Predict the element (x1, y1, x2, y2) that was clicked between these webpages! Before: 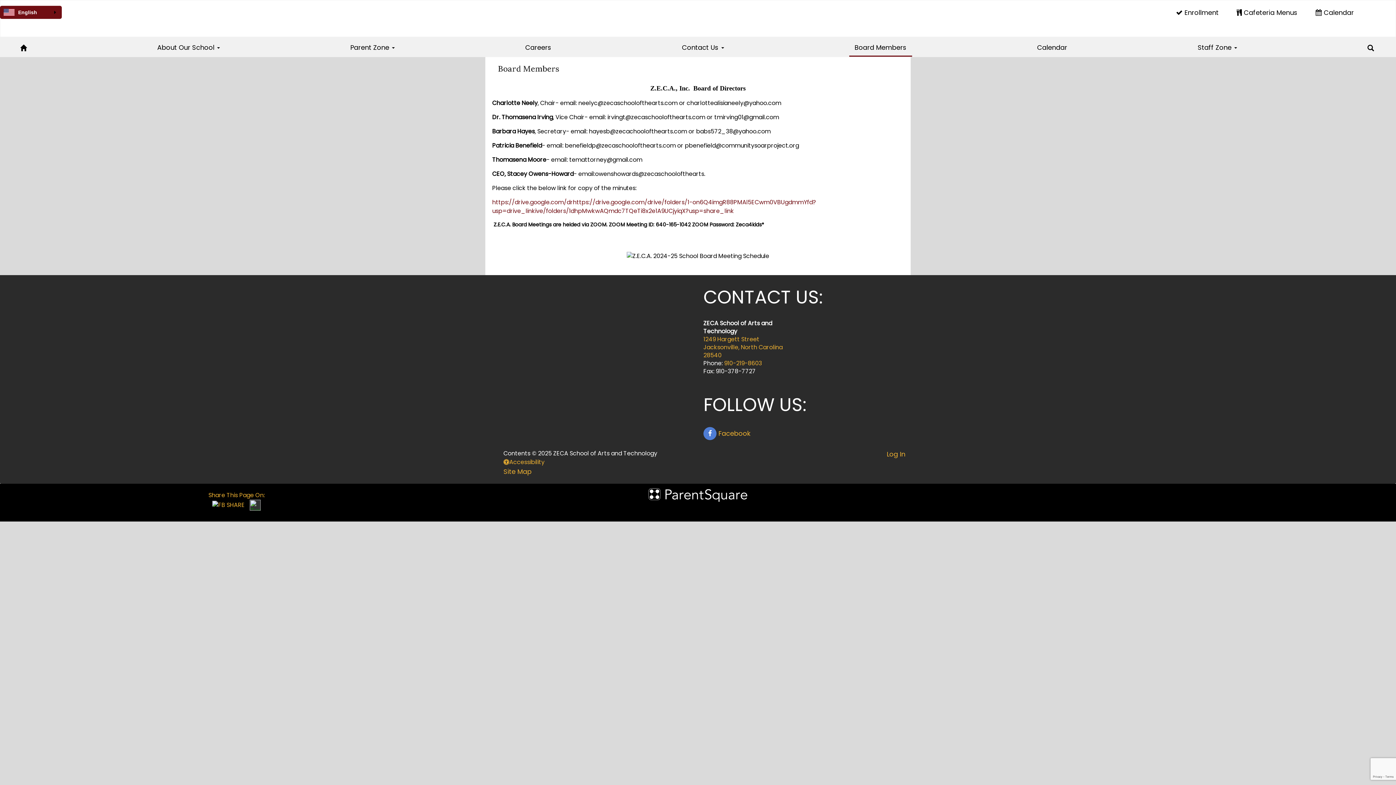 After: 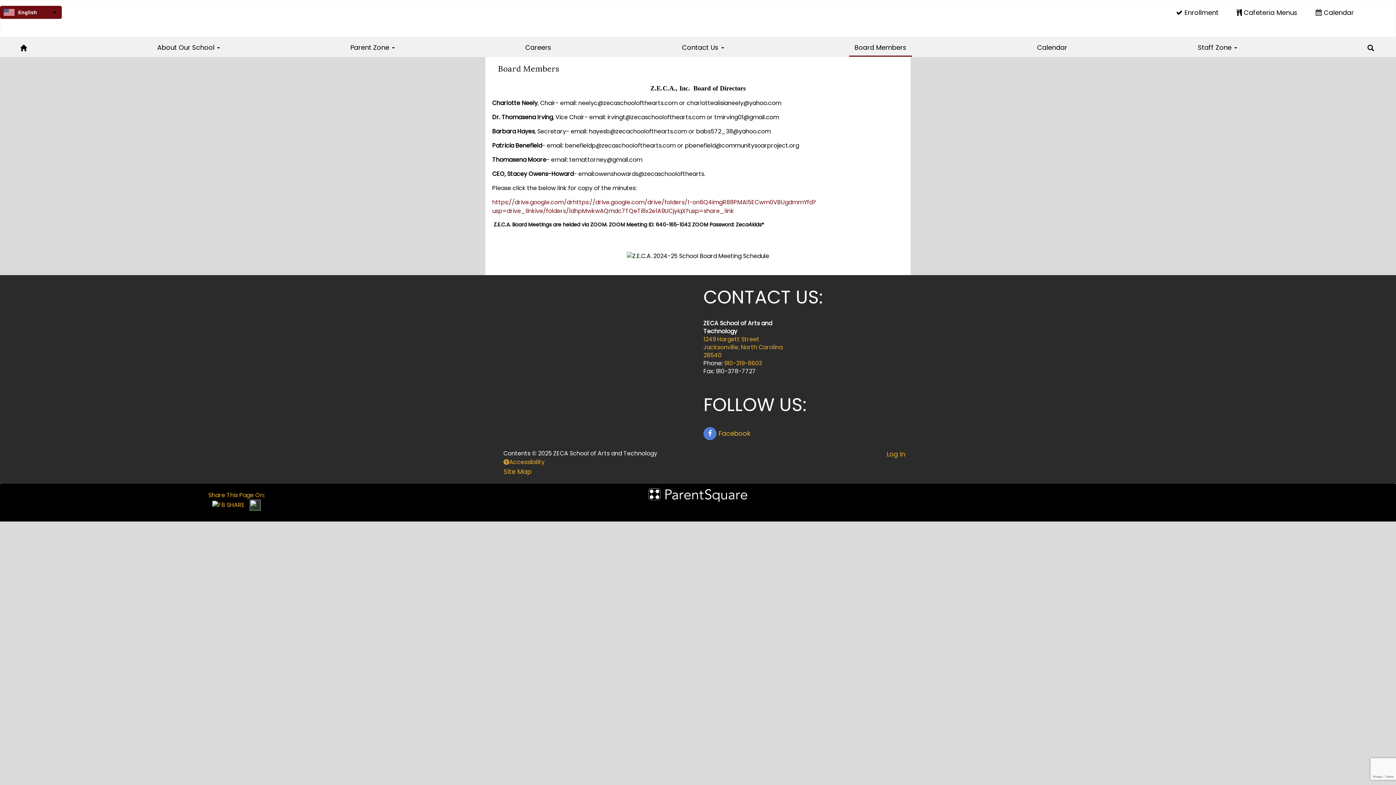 Action: label: Enrollment bbox: (1176, 8, 1218, 17)